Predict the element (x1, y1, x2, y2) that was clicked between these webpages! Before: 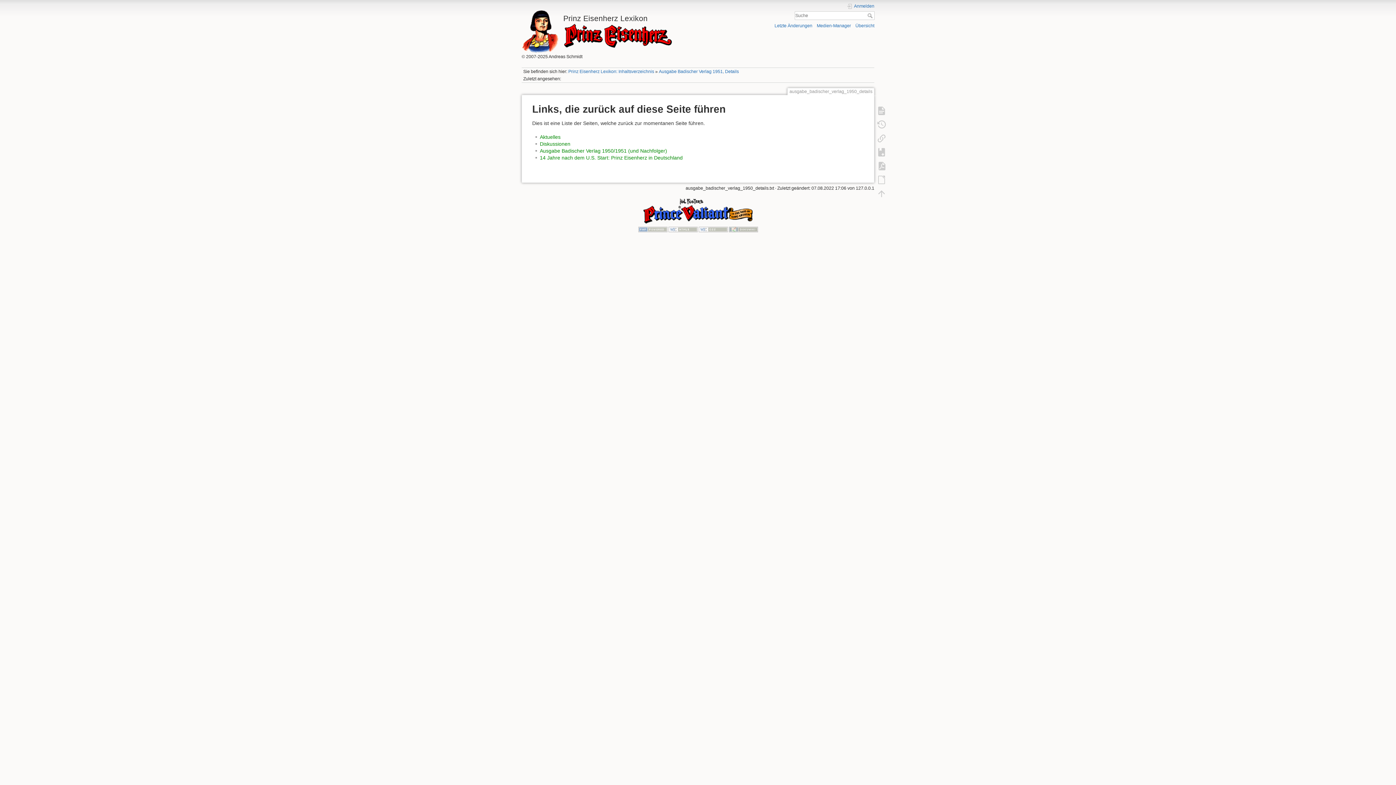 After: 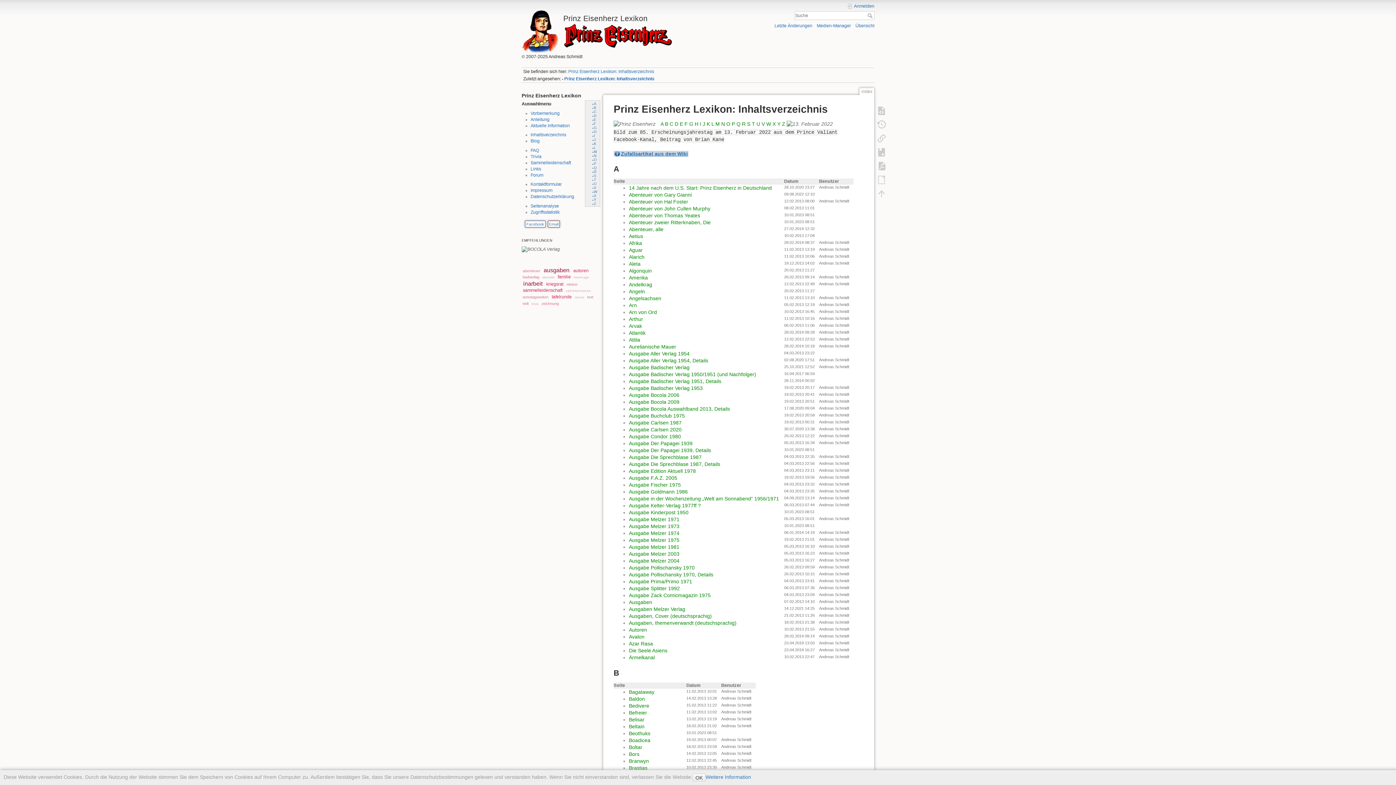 Action: label: Prinz Eisenherz Lexikon: Inhaltsverzeichnis bbox: (568, 69, 654, 74)